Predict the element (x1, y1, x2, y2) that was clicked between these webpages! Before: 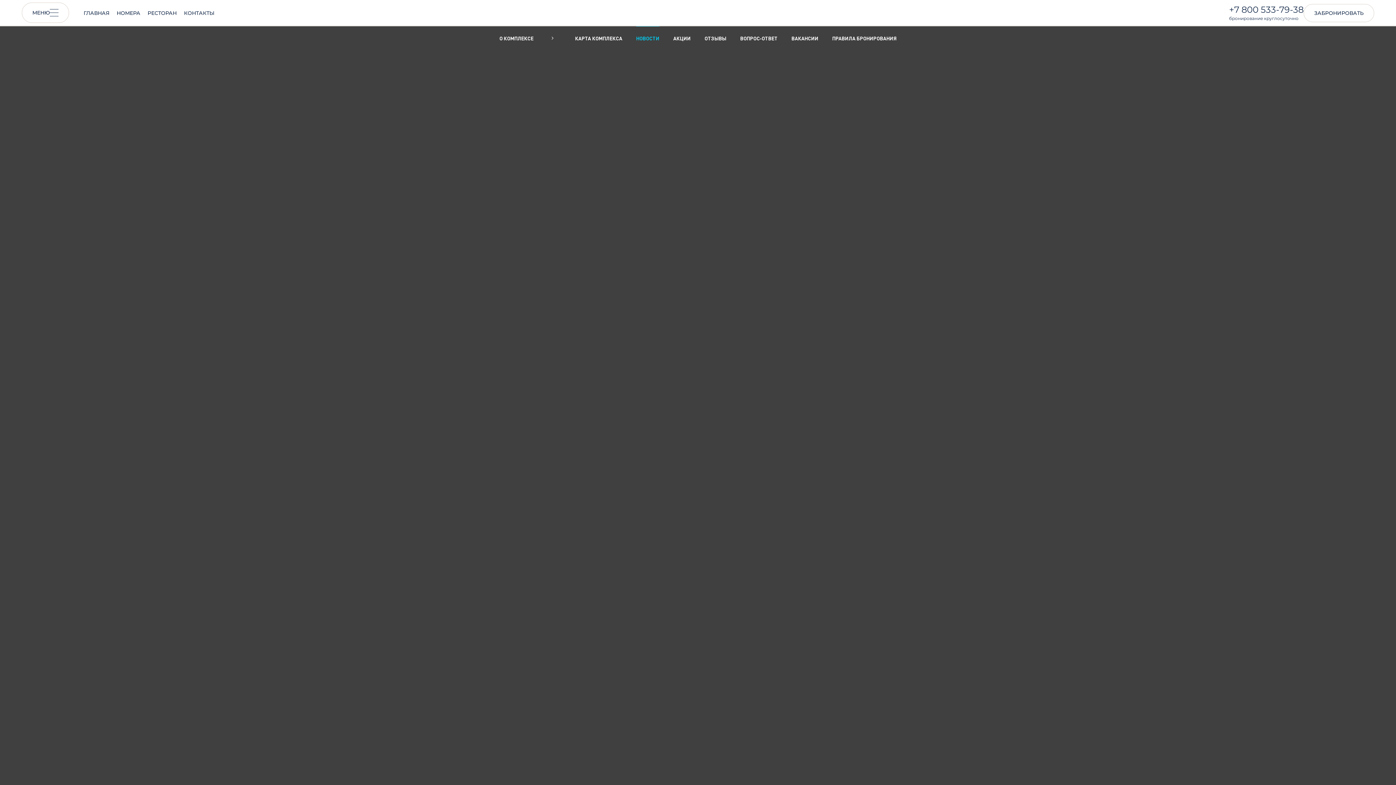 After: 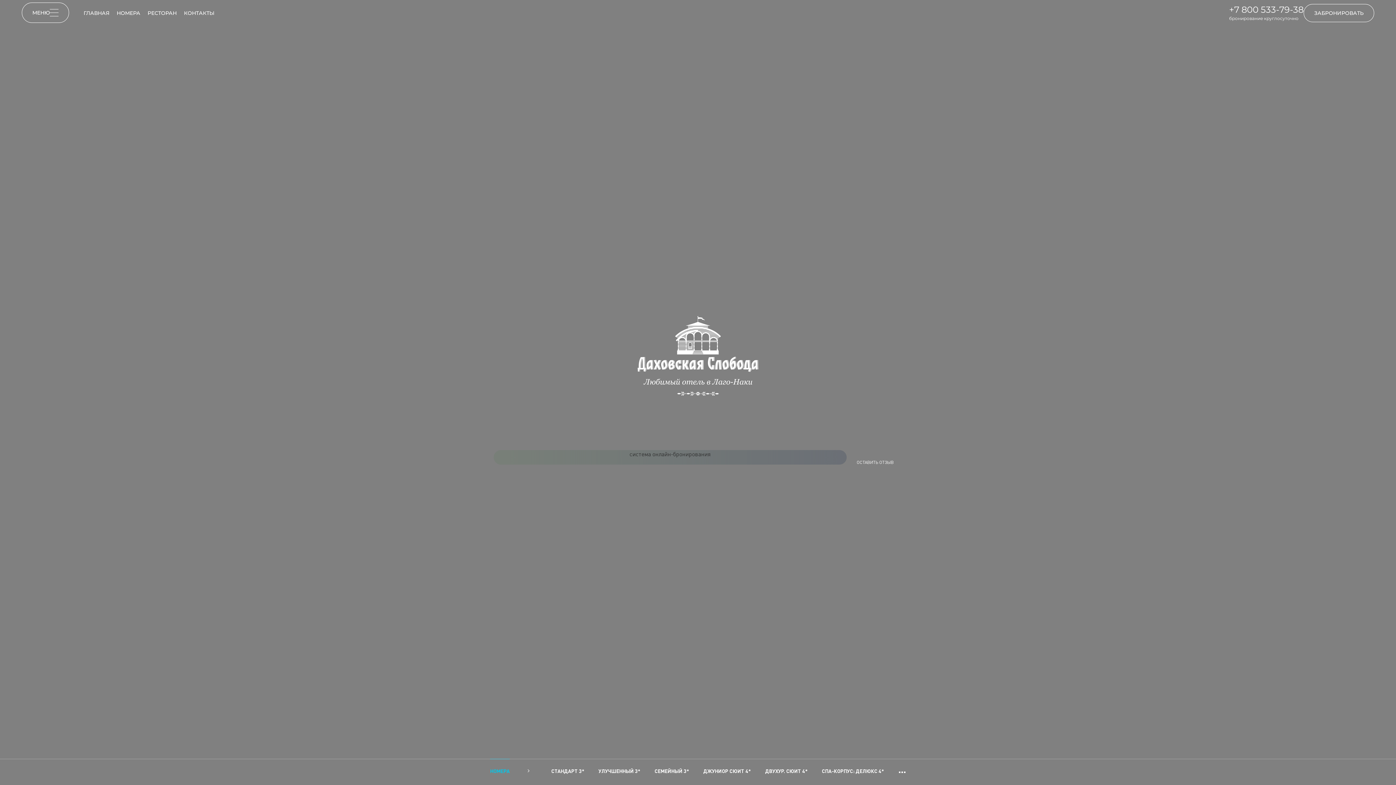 Action: label: НОМЕРА bbox: (116, 10, 140, 15)